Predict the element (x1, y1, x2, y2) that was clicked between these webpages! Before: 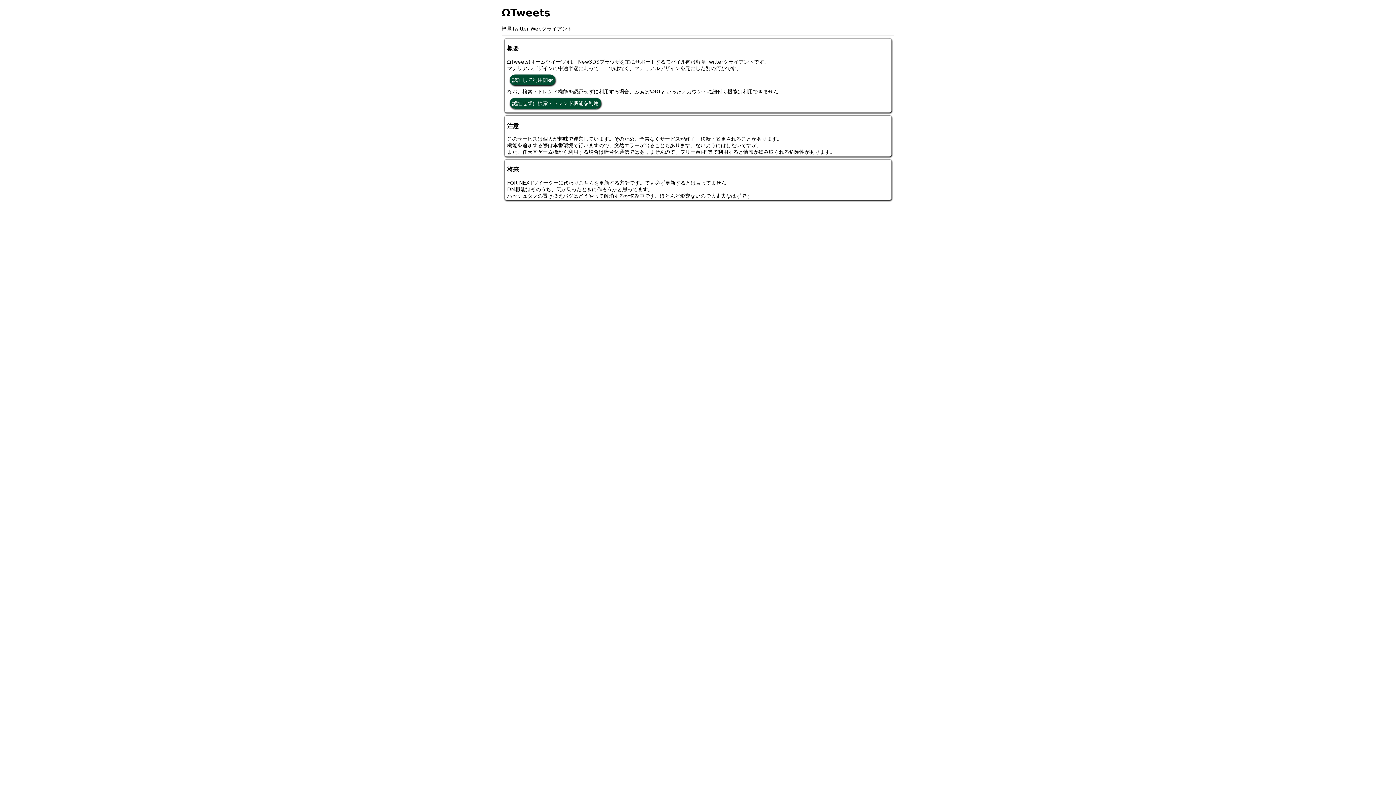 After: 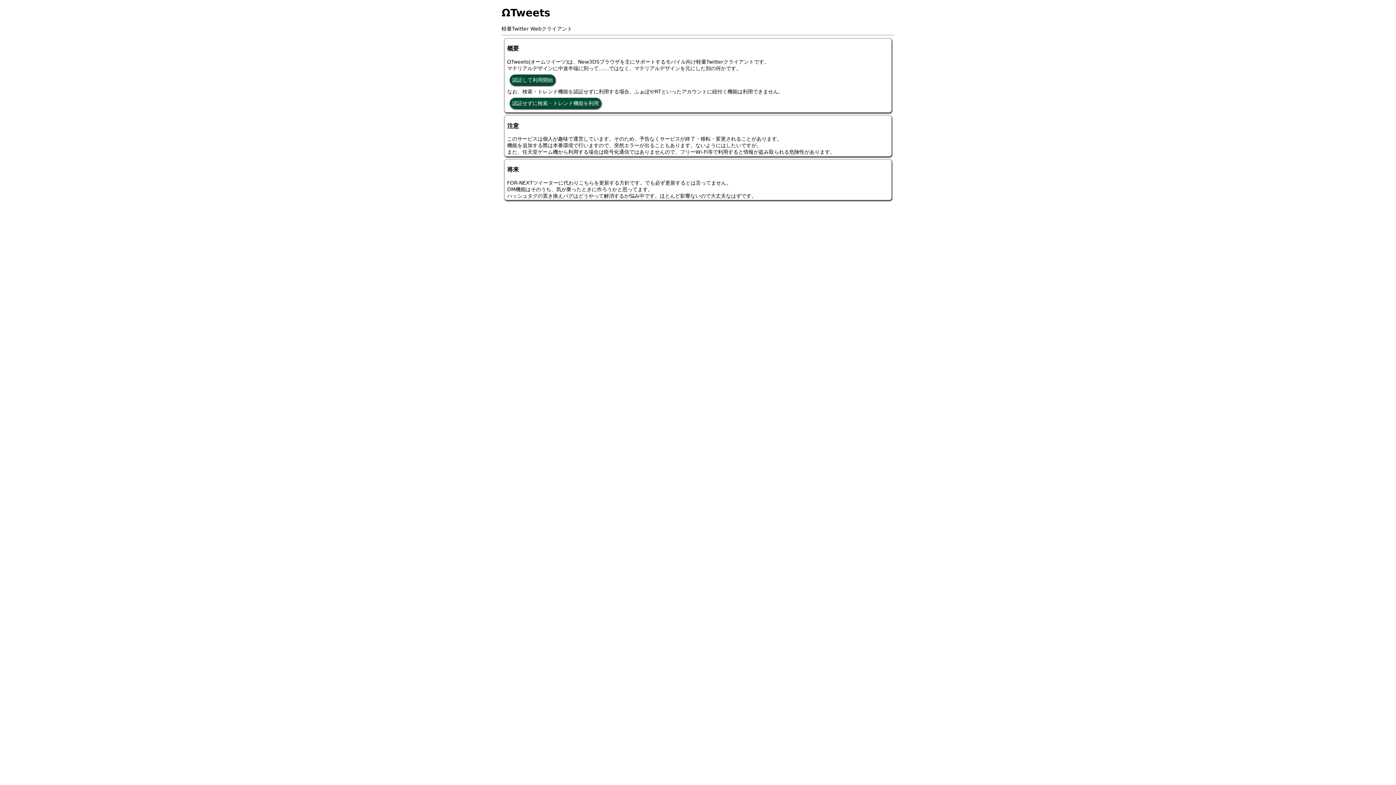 Action: bbox: (509, 97, 601, 108) label: 認証せずに検索・トレンド機能を利用